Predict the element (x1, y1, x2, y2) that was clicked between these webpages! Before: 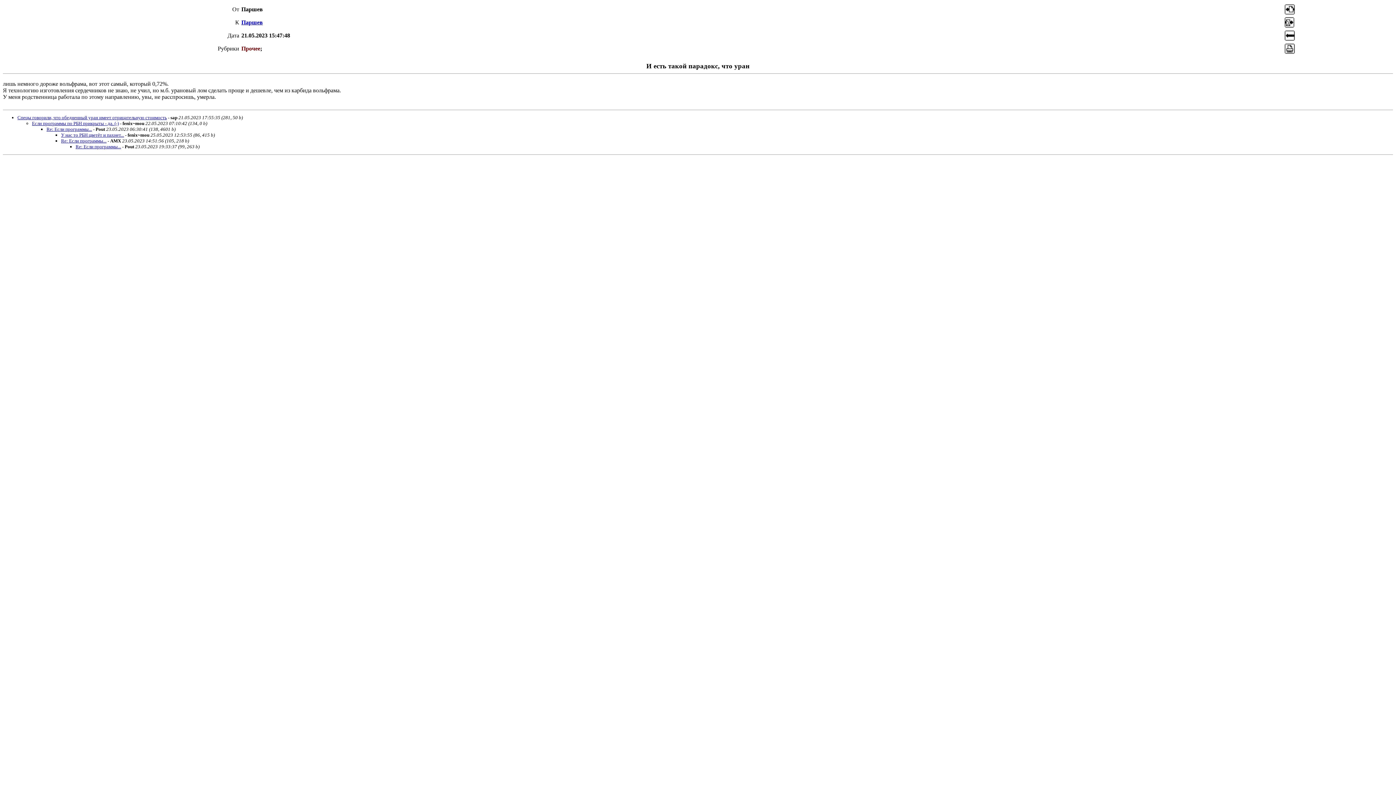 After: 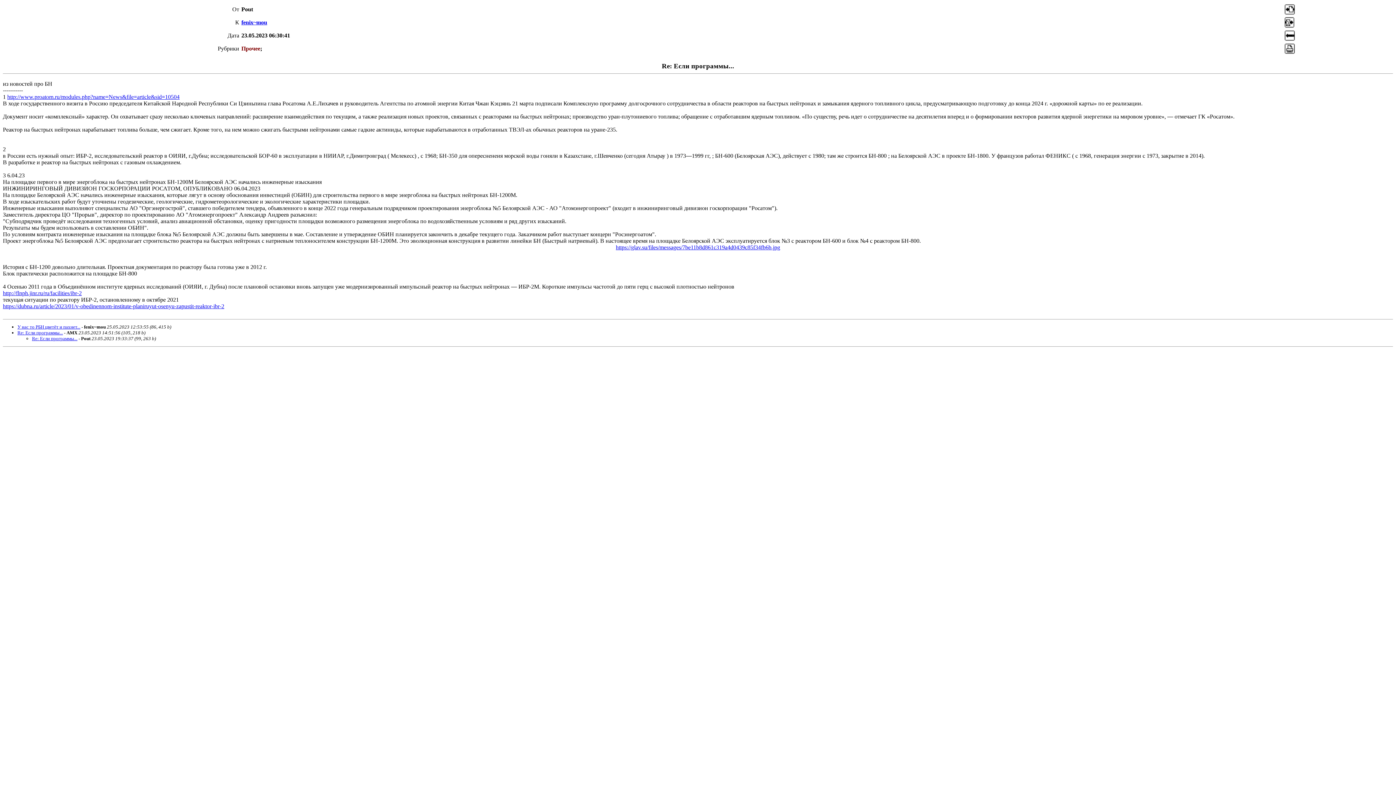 Action: label: Re: Если программы... bbox: (46, 126, 92, 131)